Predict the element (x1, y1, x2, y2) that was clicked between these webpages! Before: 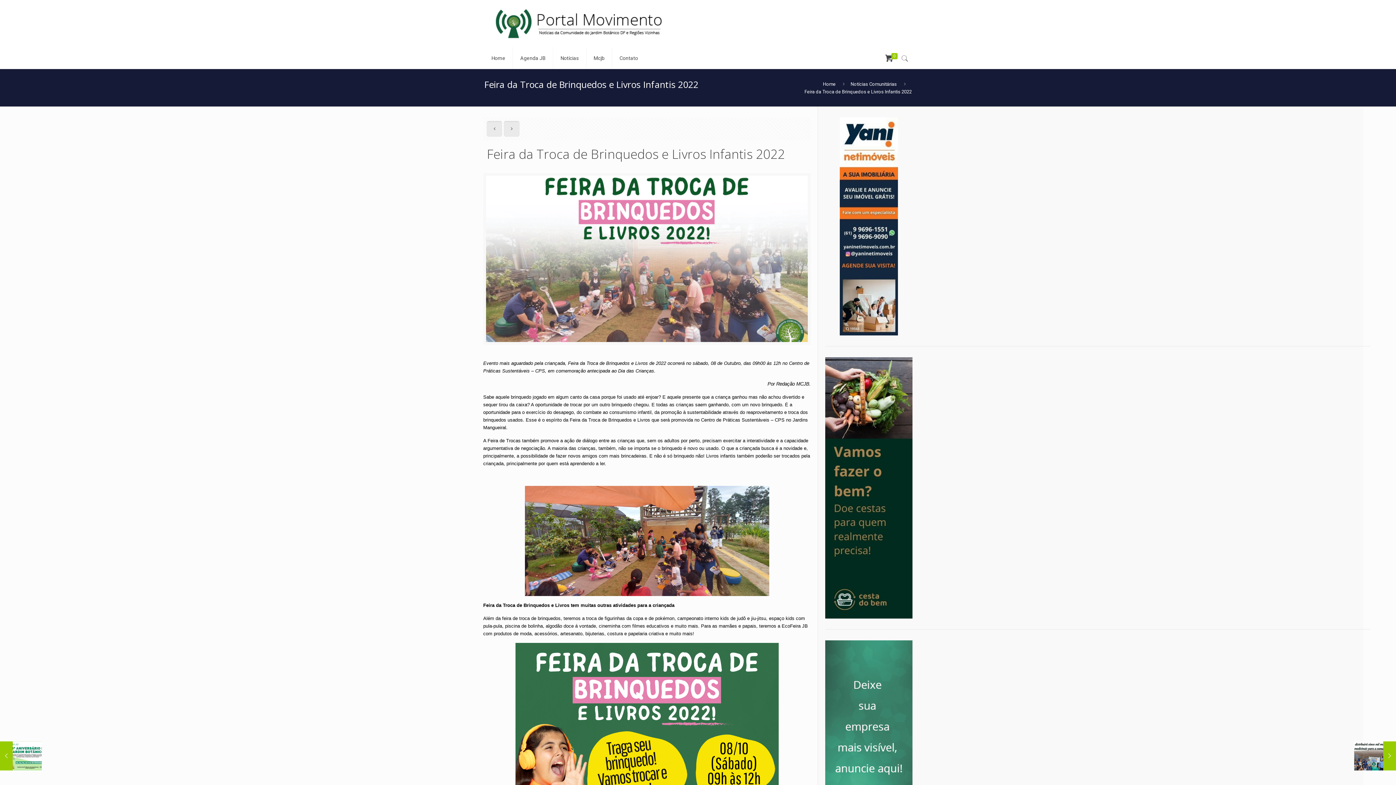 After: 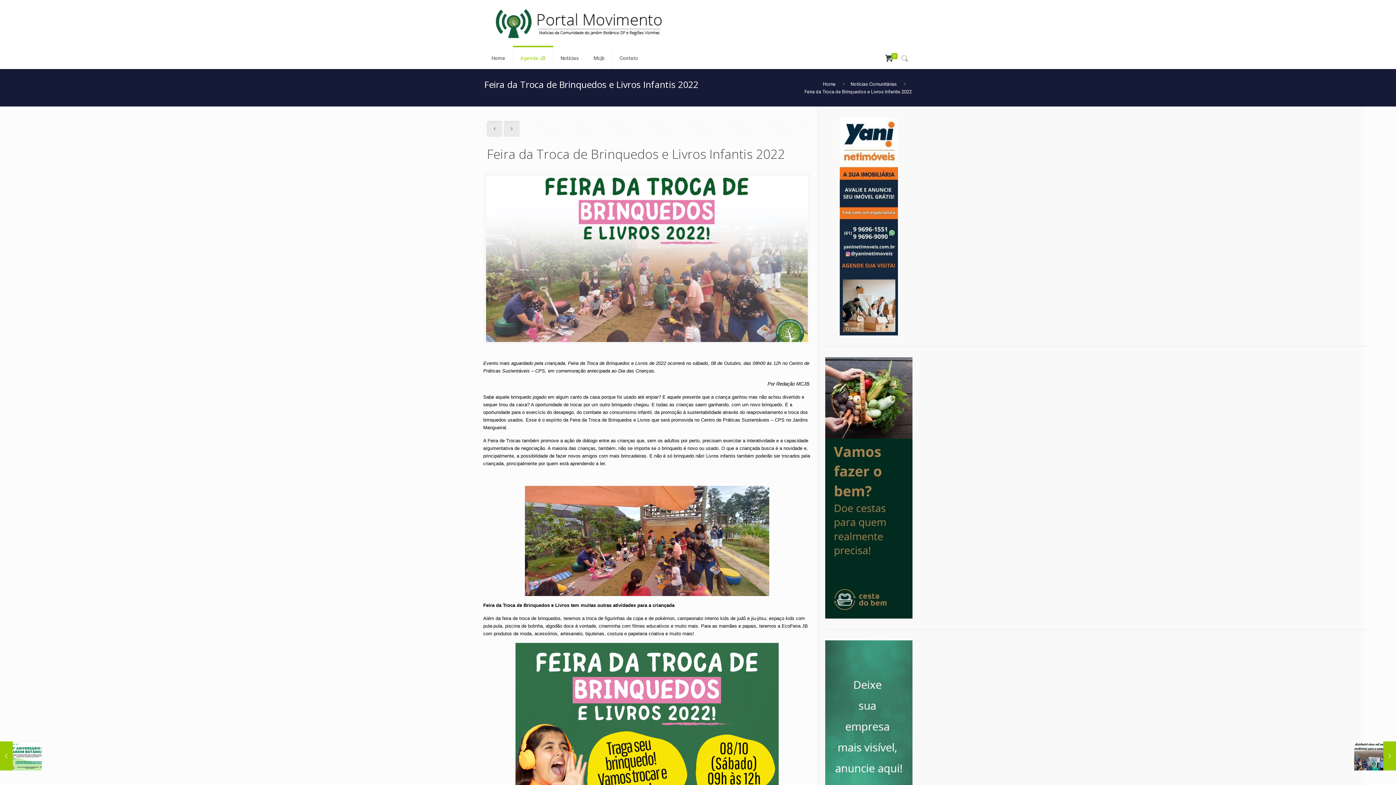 Action: bbox: (513, 47, 553, 69) label: Agenda JB